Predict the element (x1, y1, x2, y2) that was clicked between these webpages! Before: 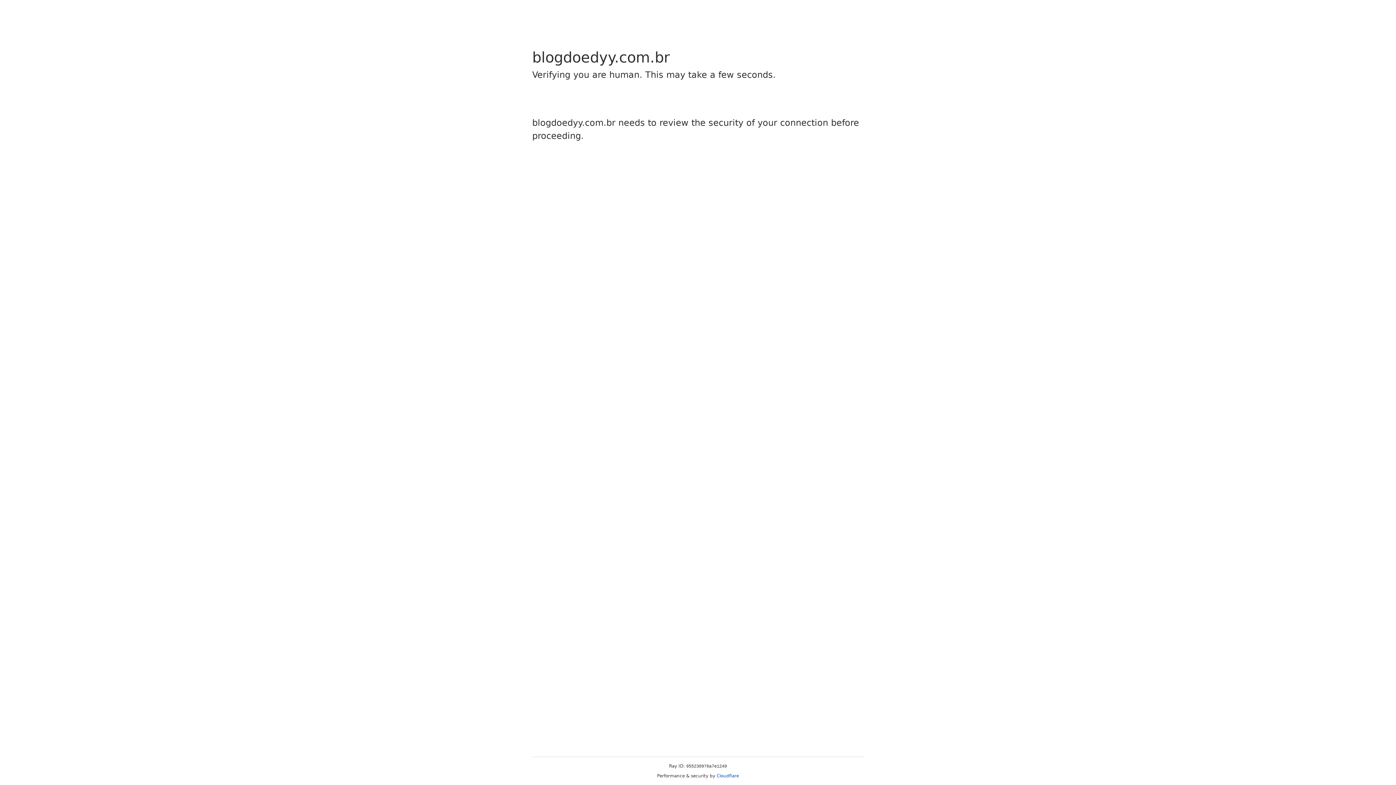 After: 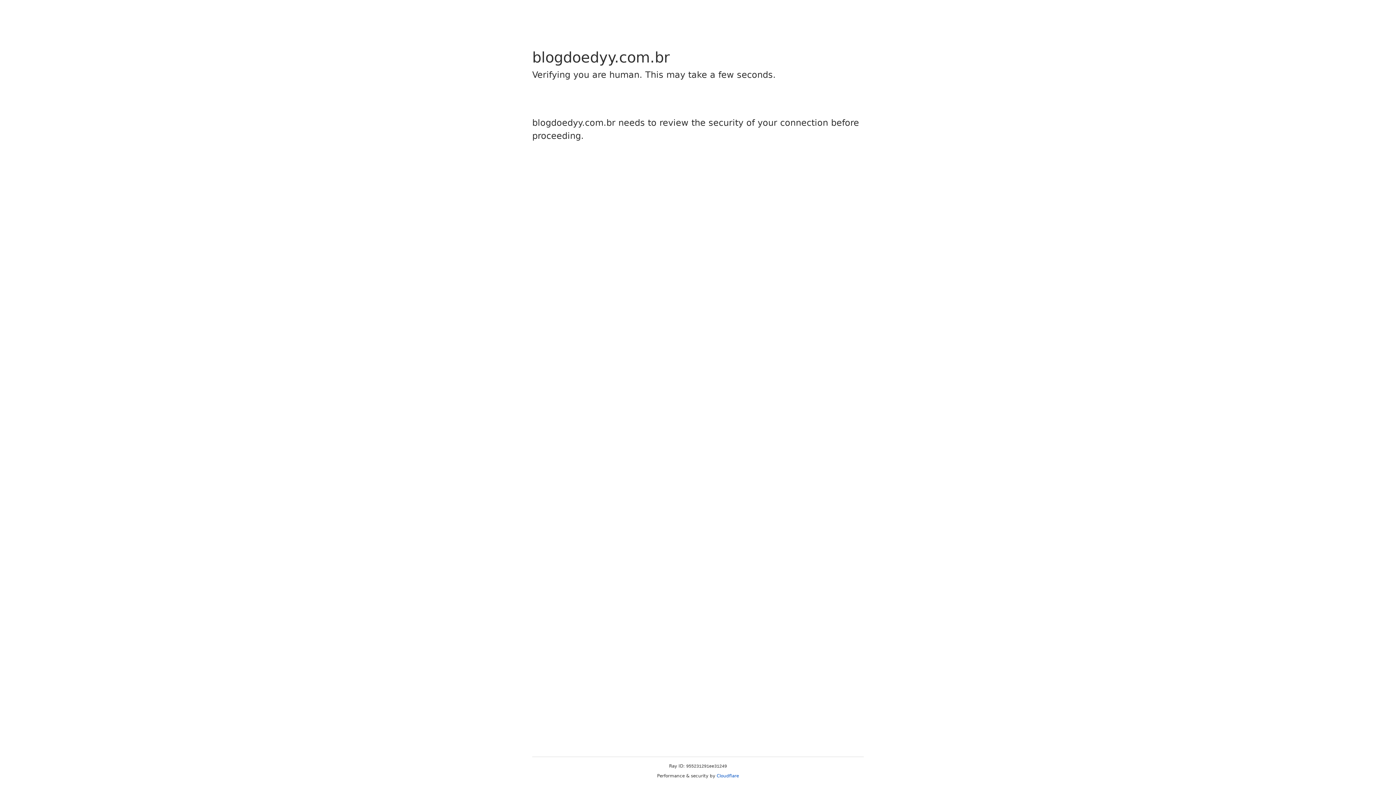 Action: bbox: (716, 773, 739, 778) label: Cloudflare